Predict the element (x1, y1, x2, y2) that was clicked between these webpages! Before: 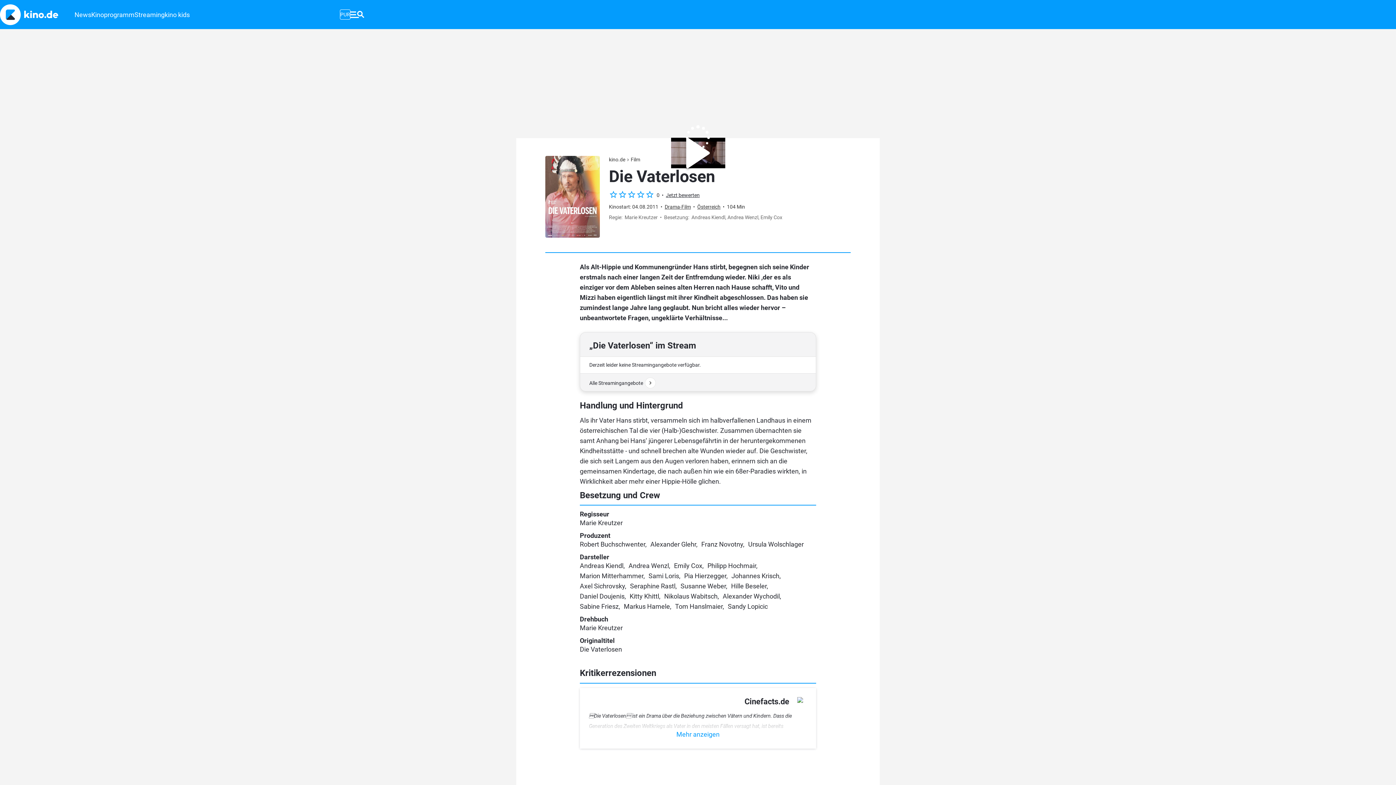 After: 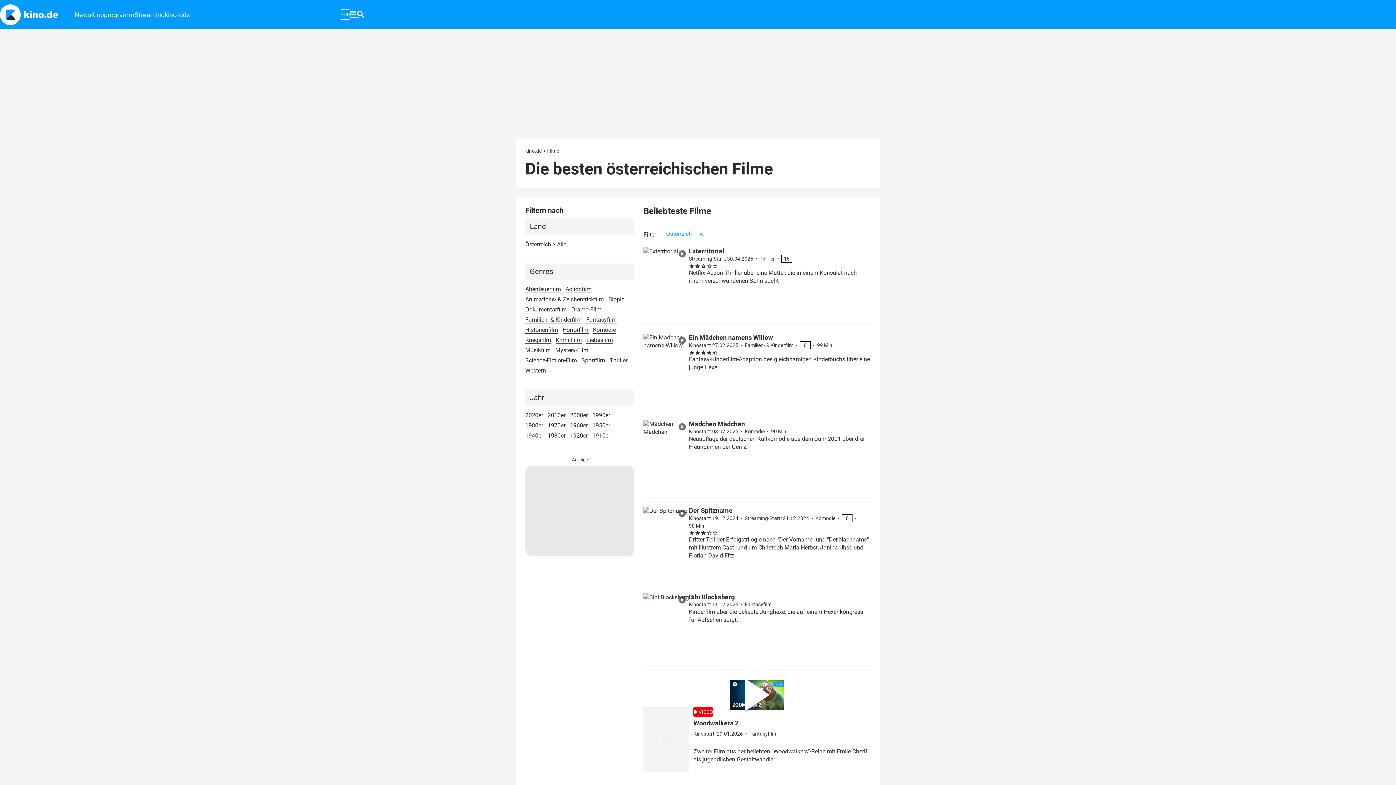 Action: label: Österreich bbox: (697, 204, 720, 209)